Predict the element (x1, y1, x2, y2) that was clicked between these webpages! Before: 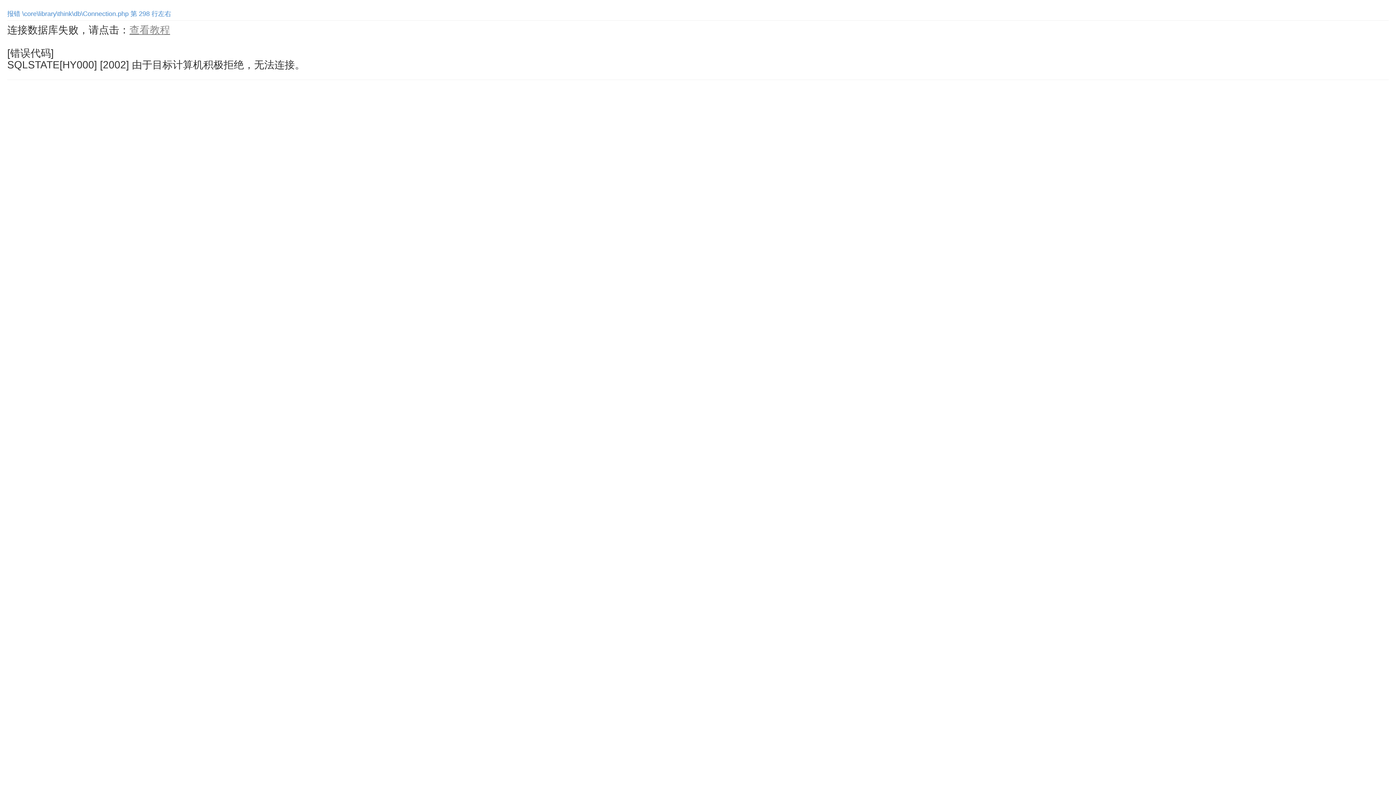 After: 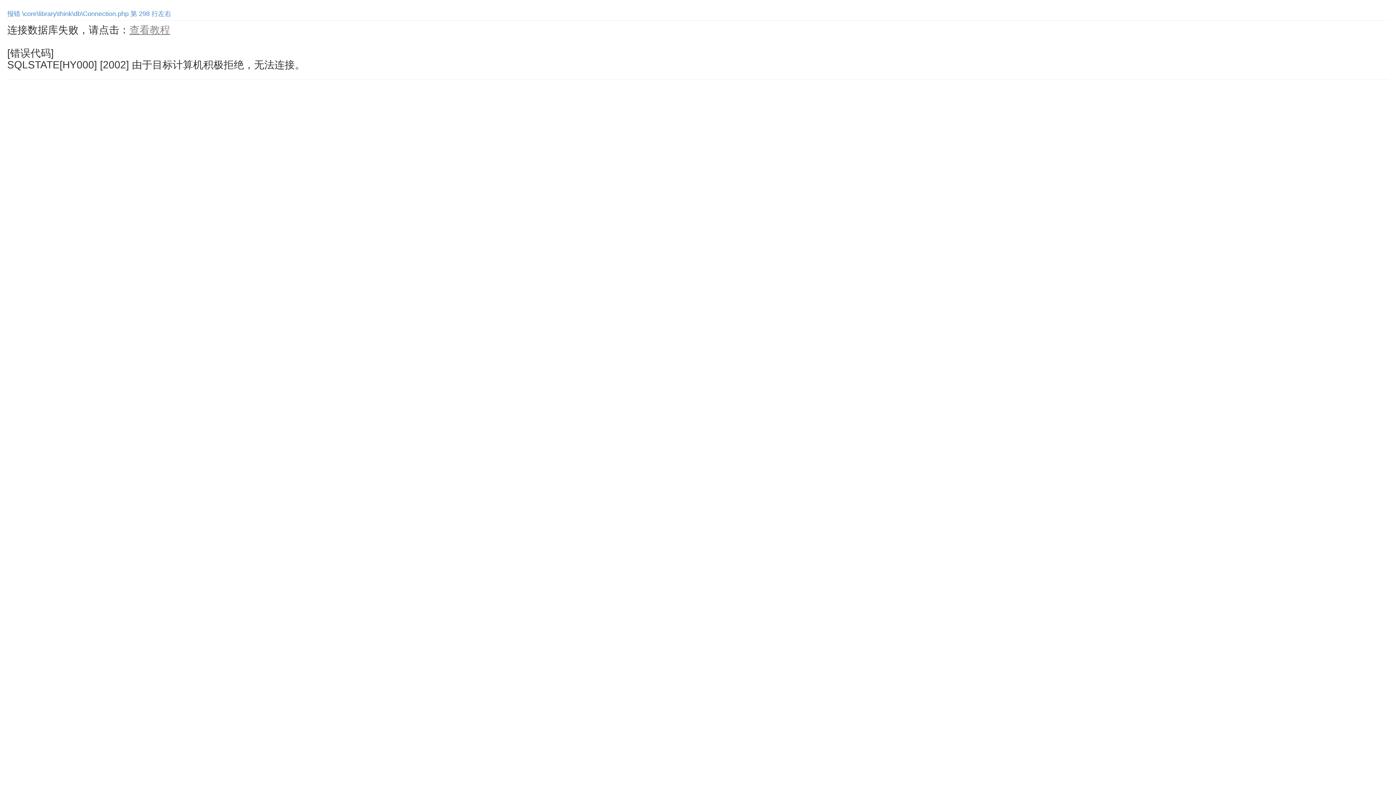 Action: bbox: (129, 24, 170, 35) label: 查看教程